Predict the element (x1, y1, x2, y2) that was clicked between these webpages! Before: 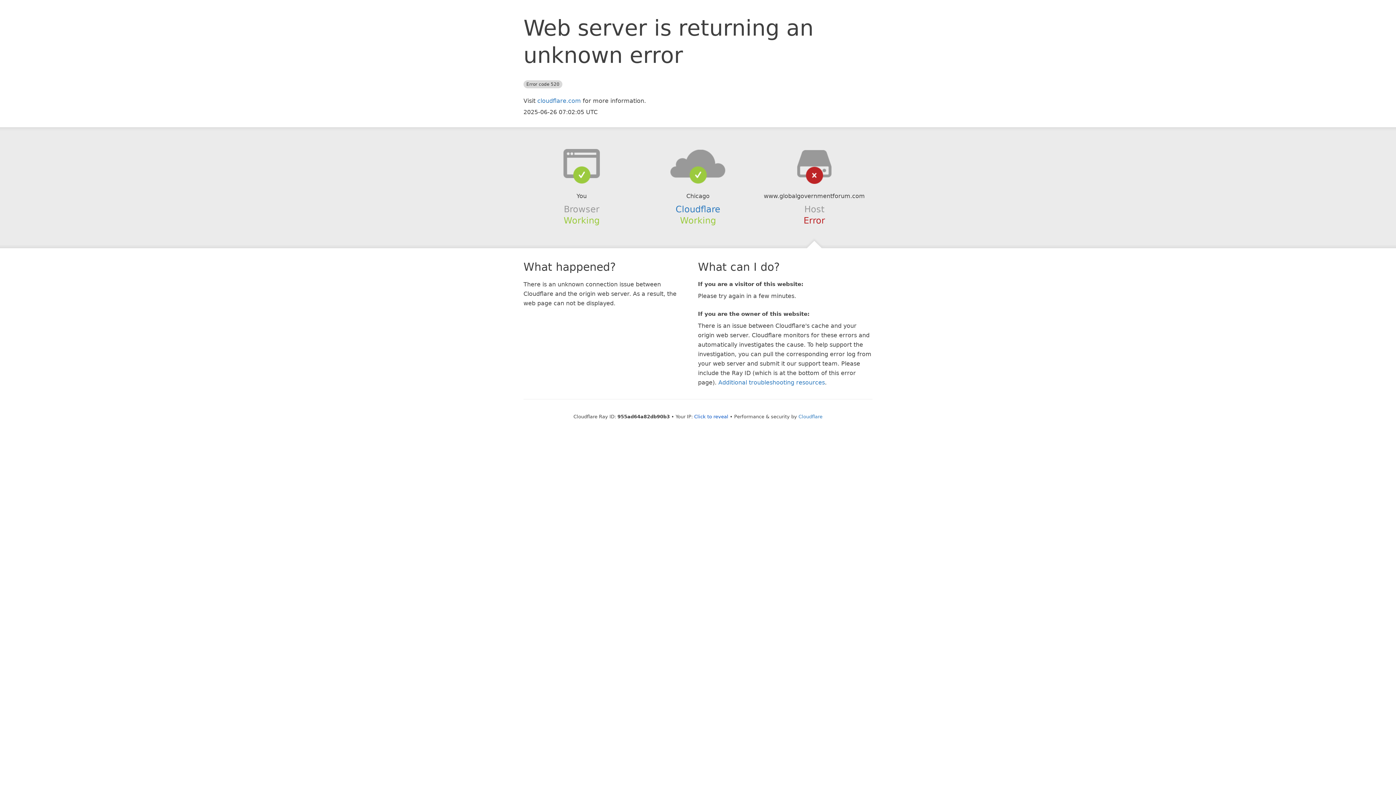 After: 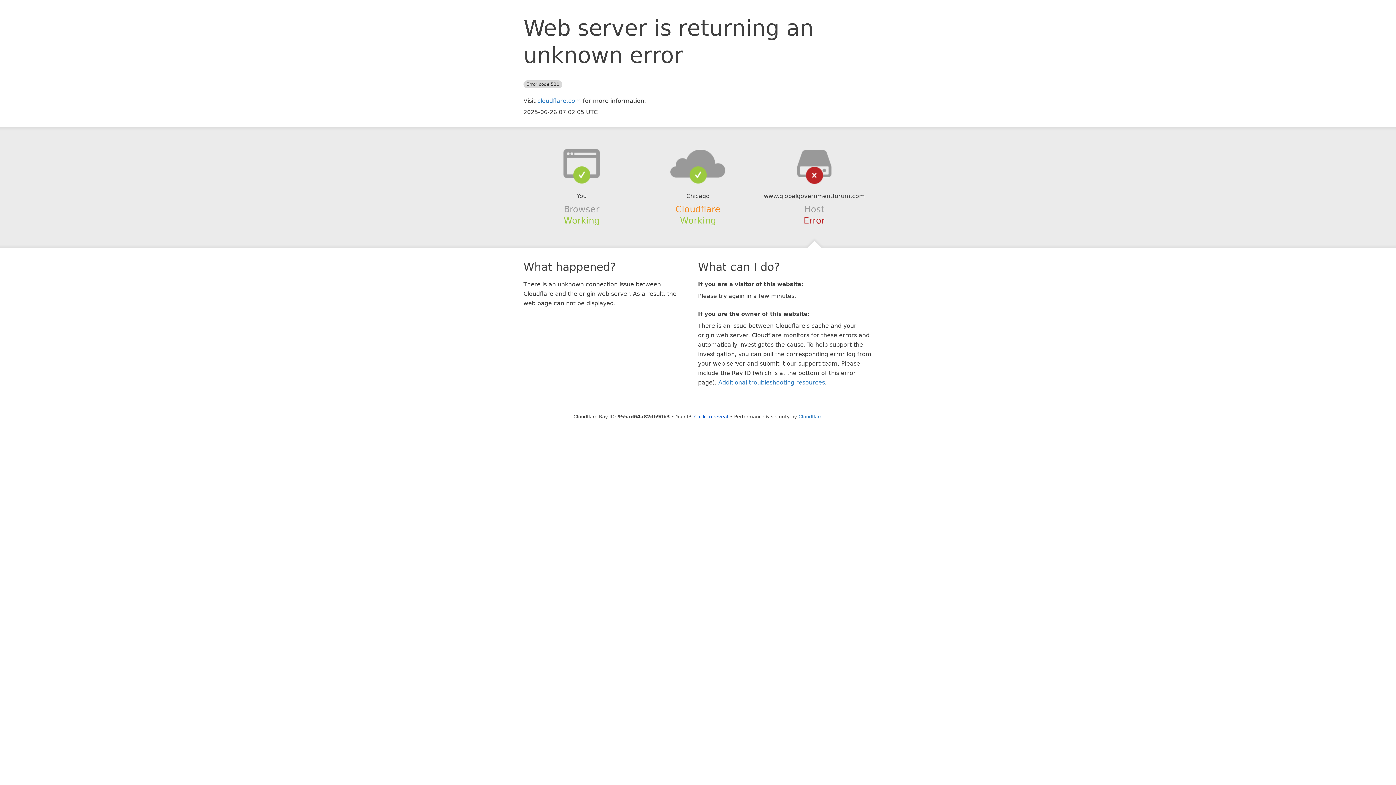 Action: label: Cloudflare bbox: (675, 204, 720, 214)